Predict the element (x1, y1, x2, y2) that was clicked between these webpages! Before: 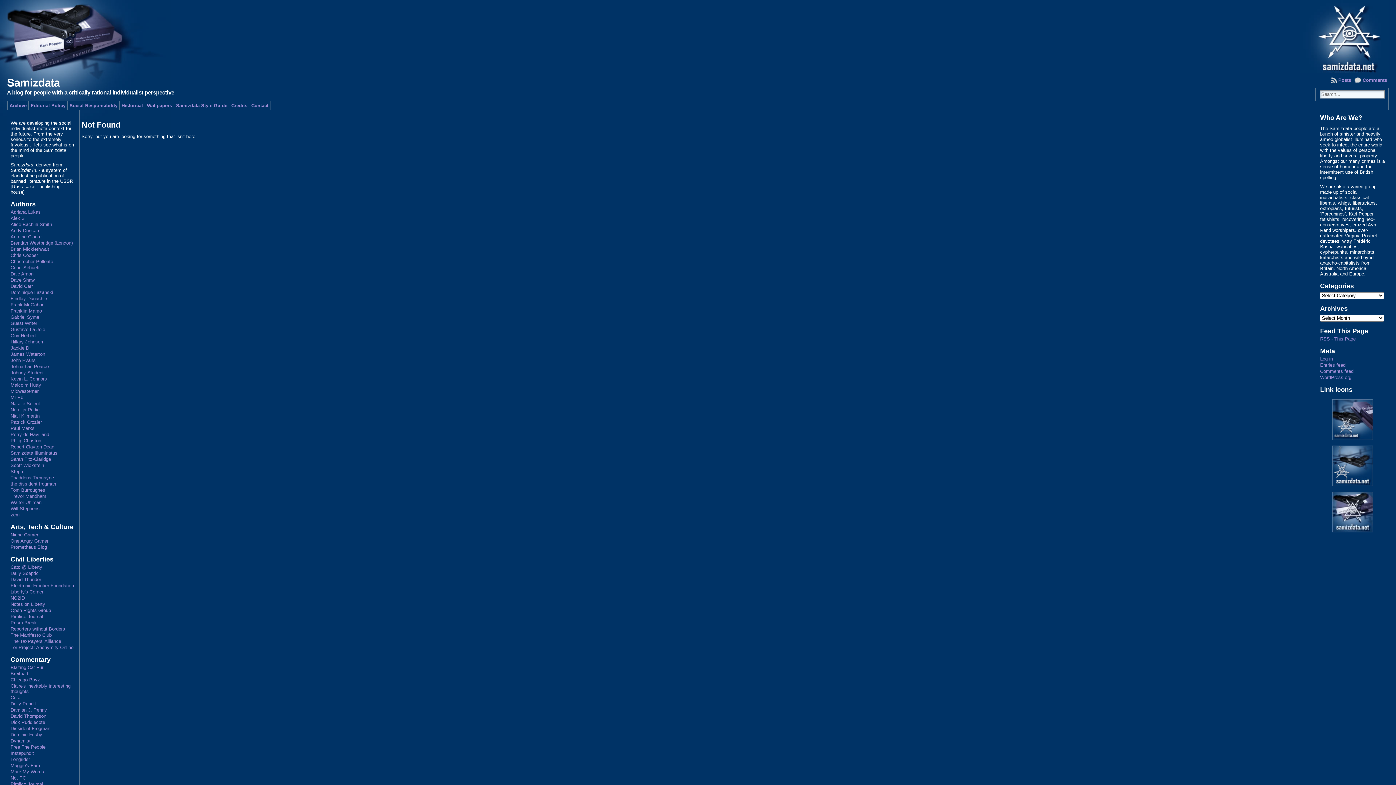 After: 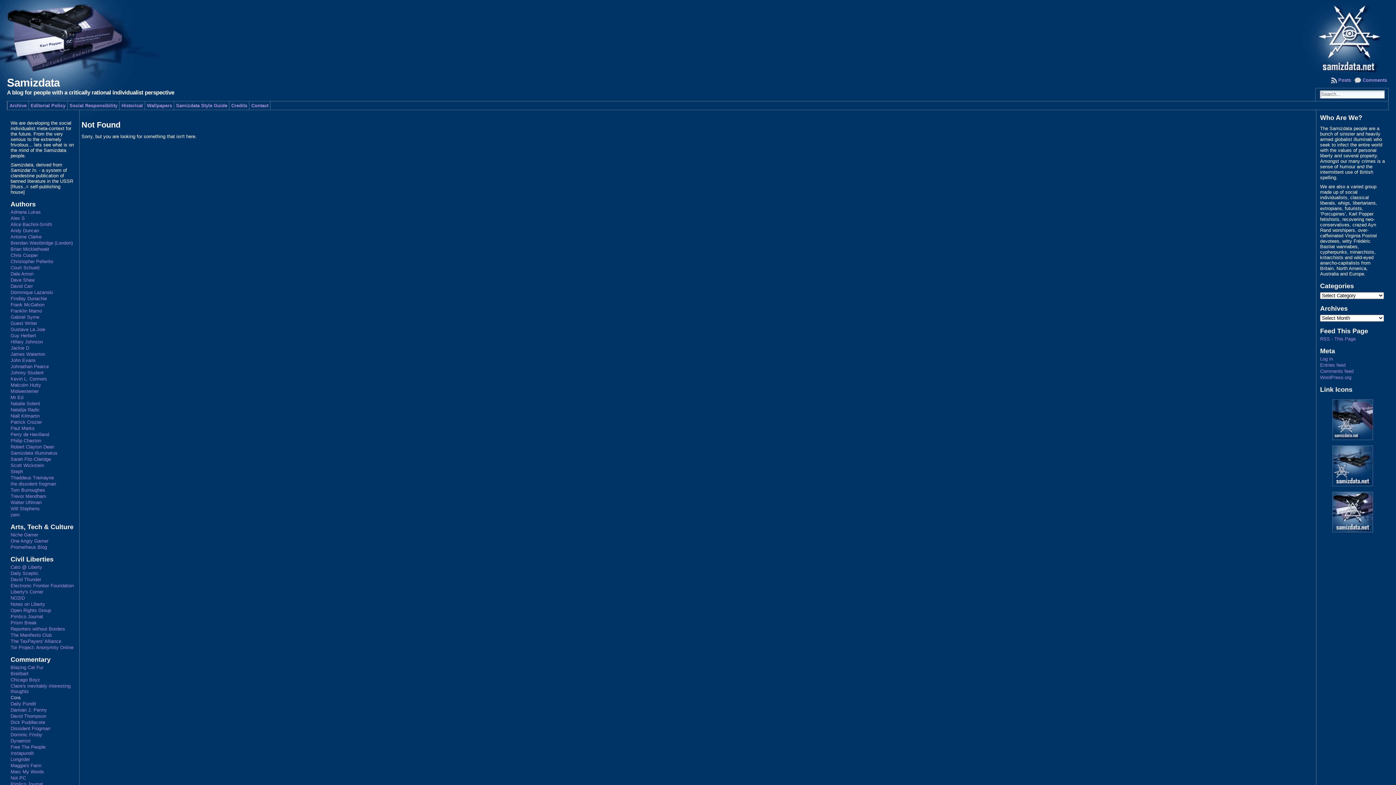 Action: label: Cora bbox: (10, 695, 20, 700)